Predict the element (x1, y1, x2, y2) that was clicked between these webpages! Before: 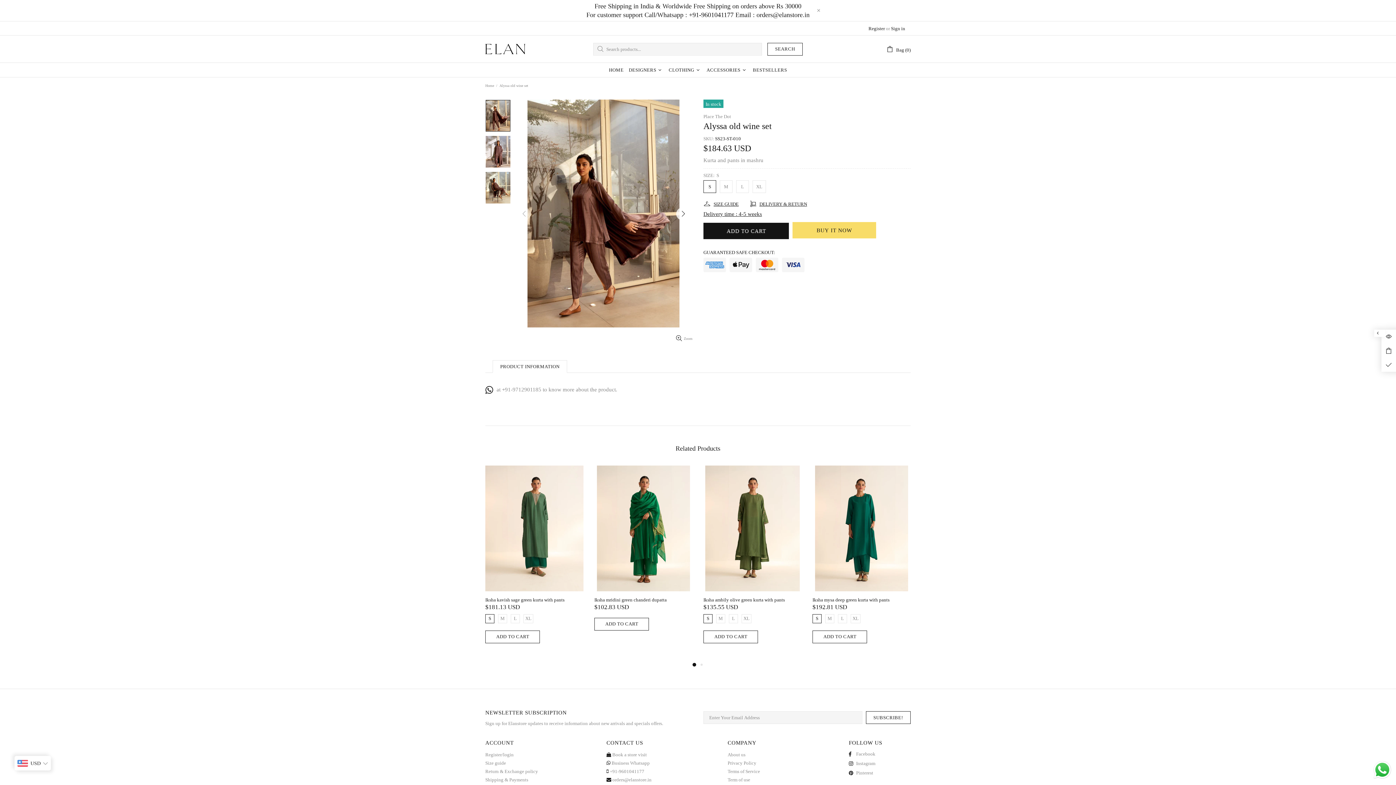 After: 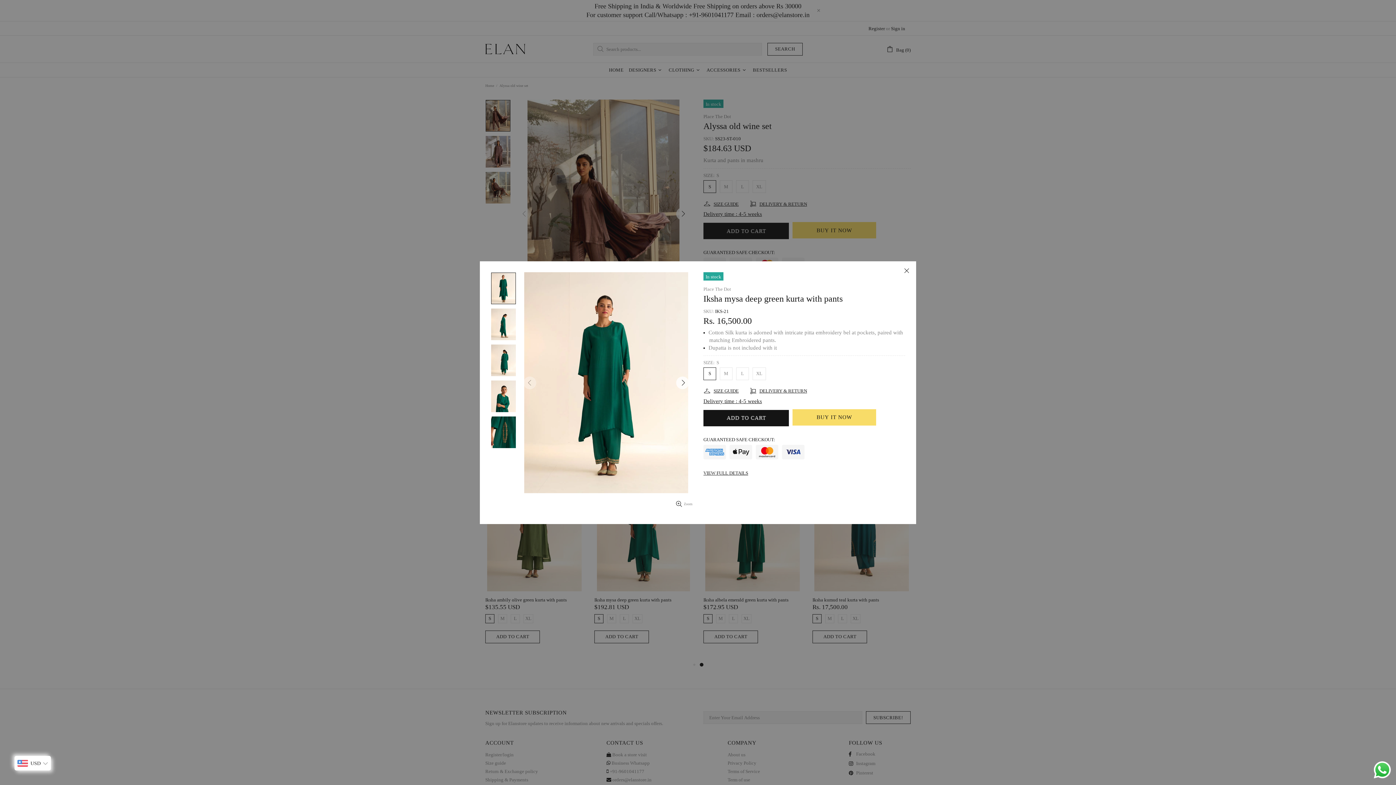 Action: bbox: (894, 469, 907, 482)